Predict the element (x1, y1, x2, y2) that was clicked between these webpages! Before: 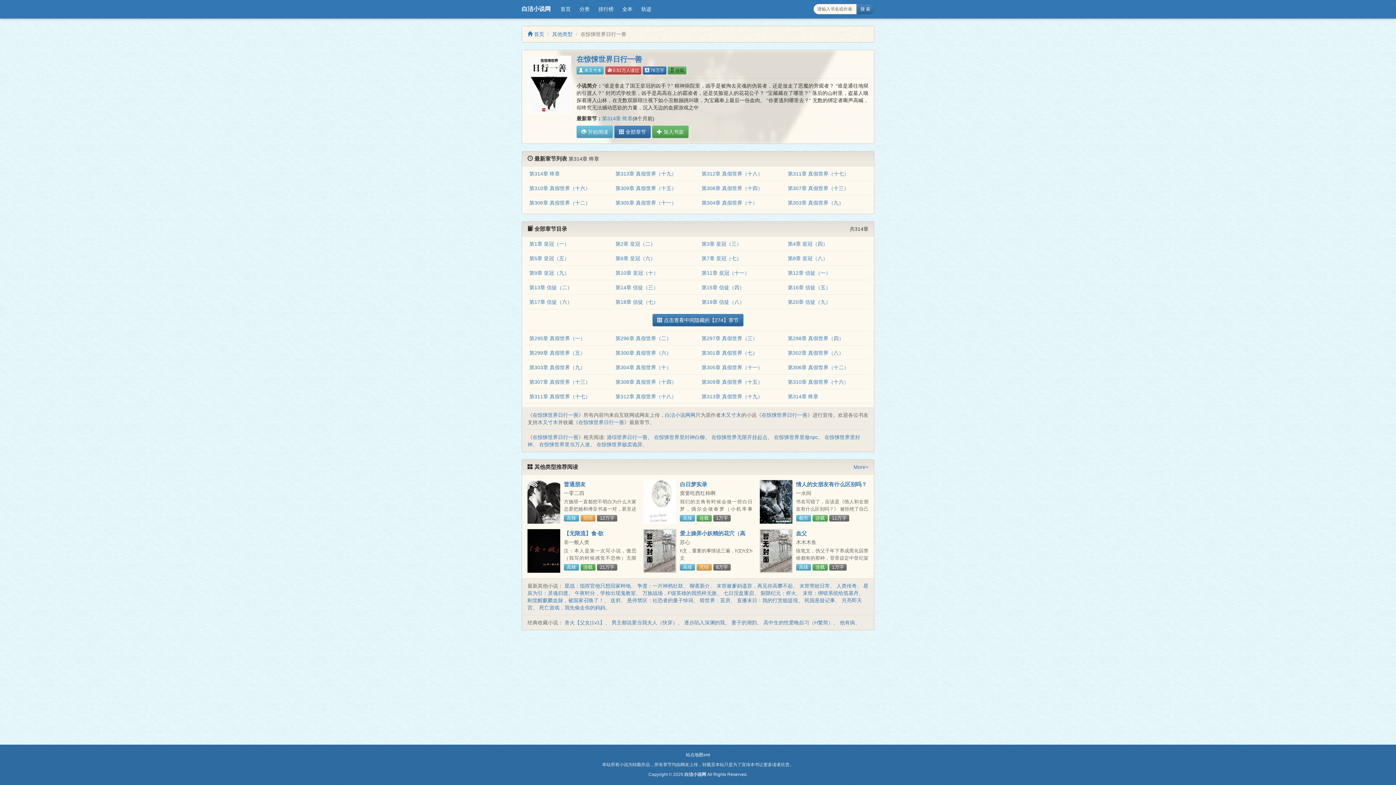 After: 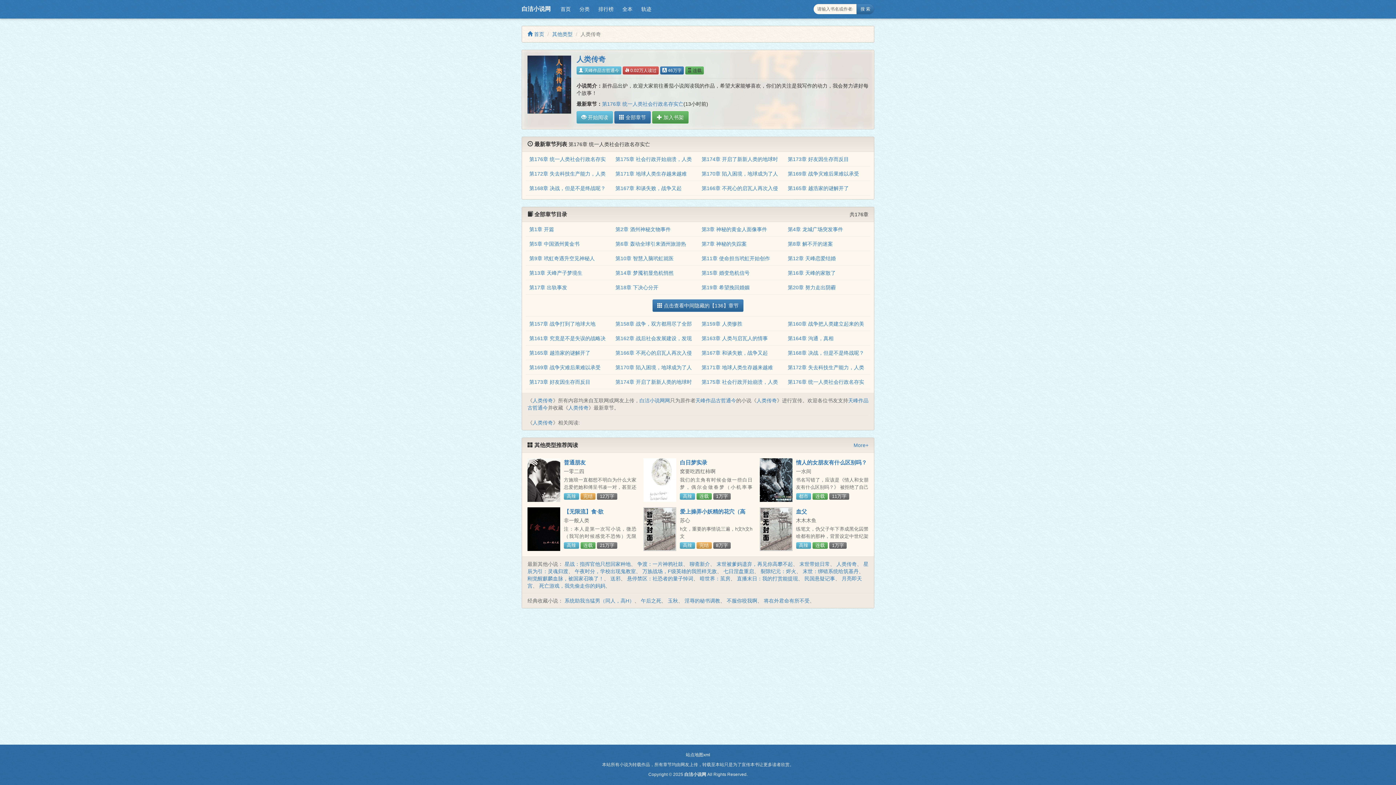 Action: bbox: (836, 583, 857, 589) label: 人类传奇